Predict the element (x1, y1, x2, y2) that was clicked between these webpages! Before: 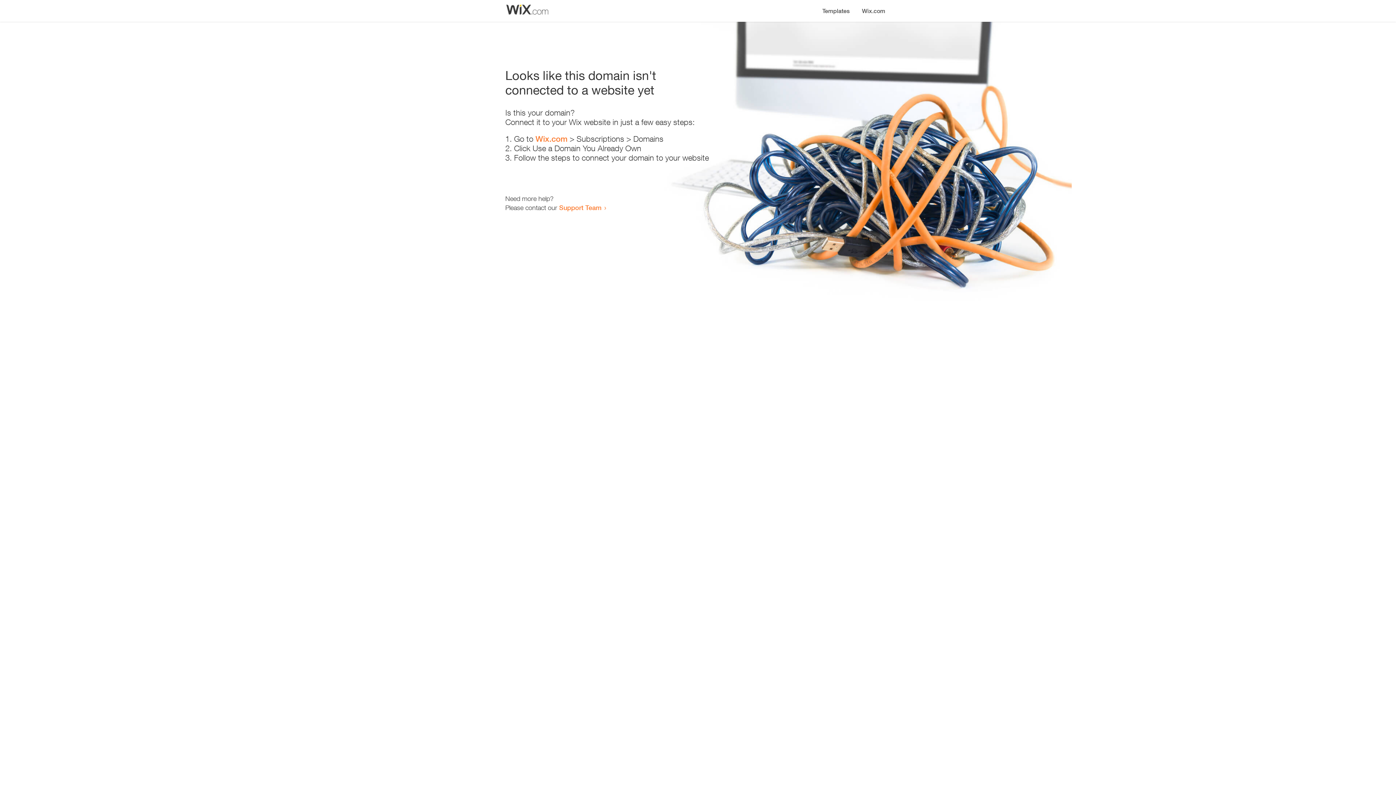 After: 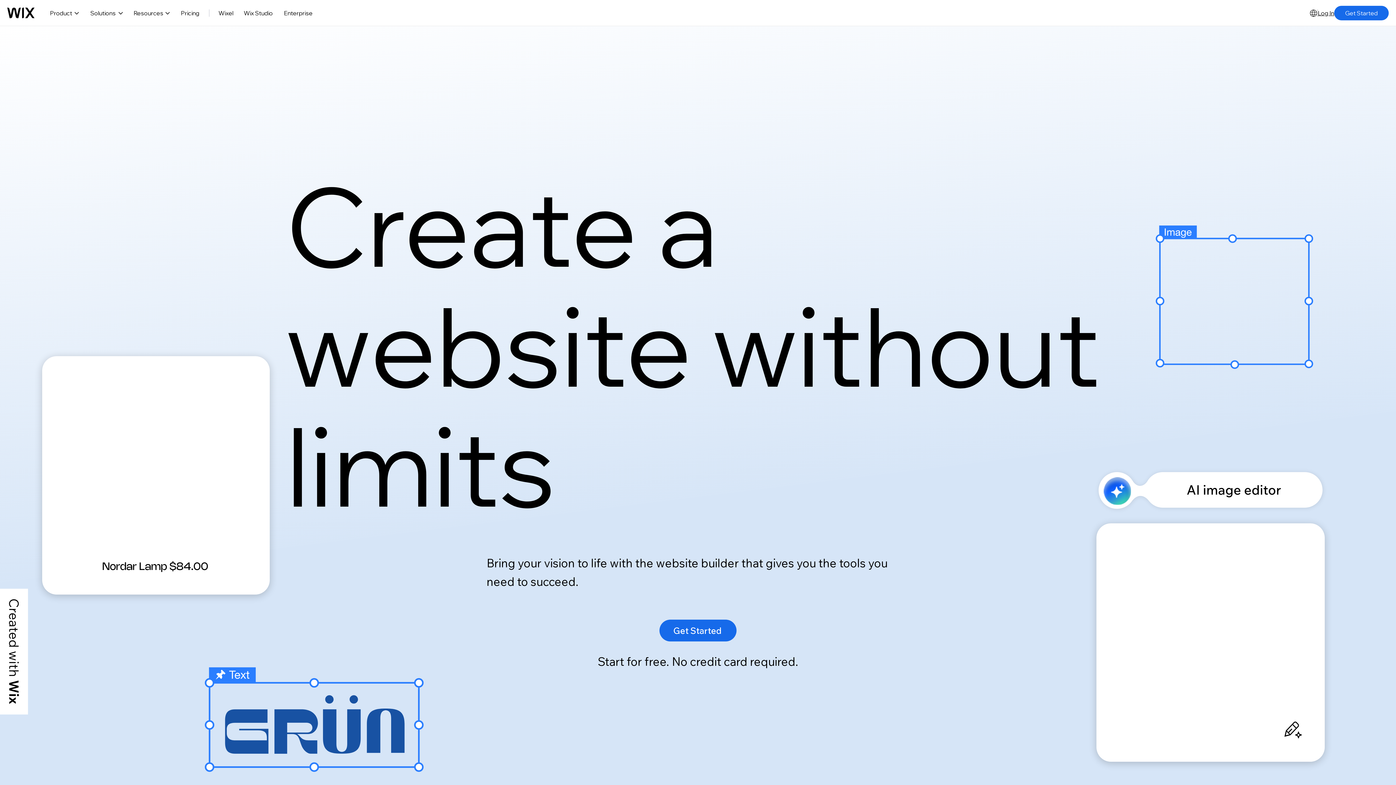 Action: label: Wix.com bbox: (535, 134, 567, 143)